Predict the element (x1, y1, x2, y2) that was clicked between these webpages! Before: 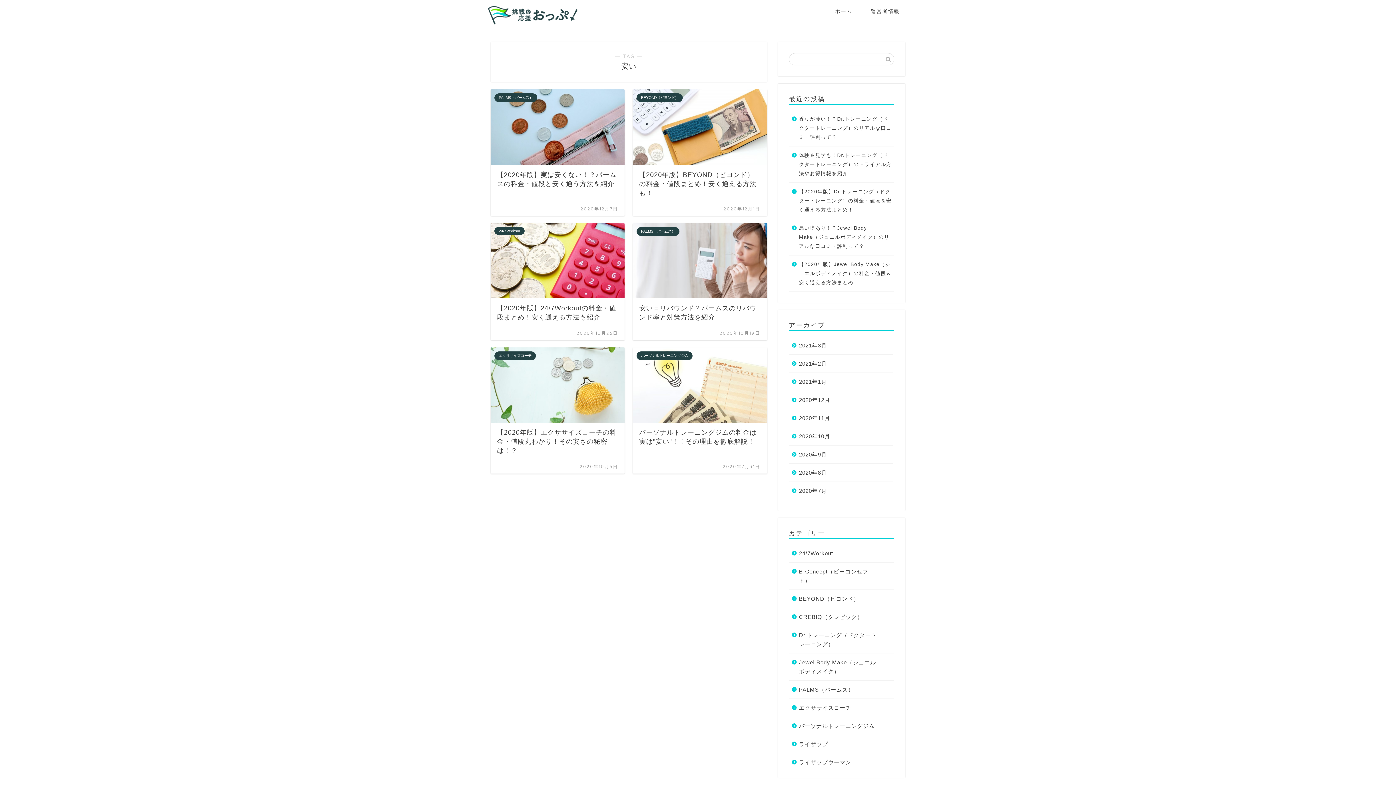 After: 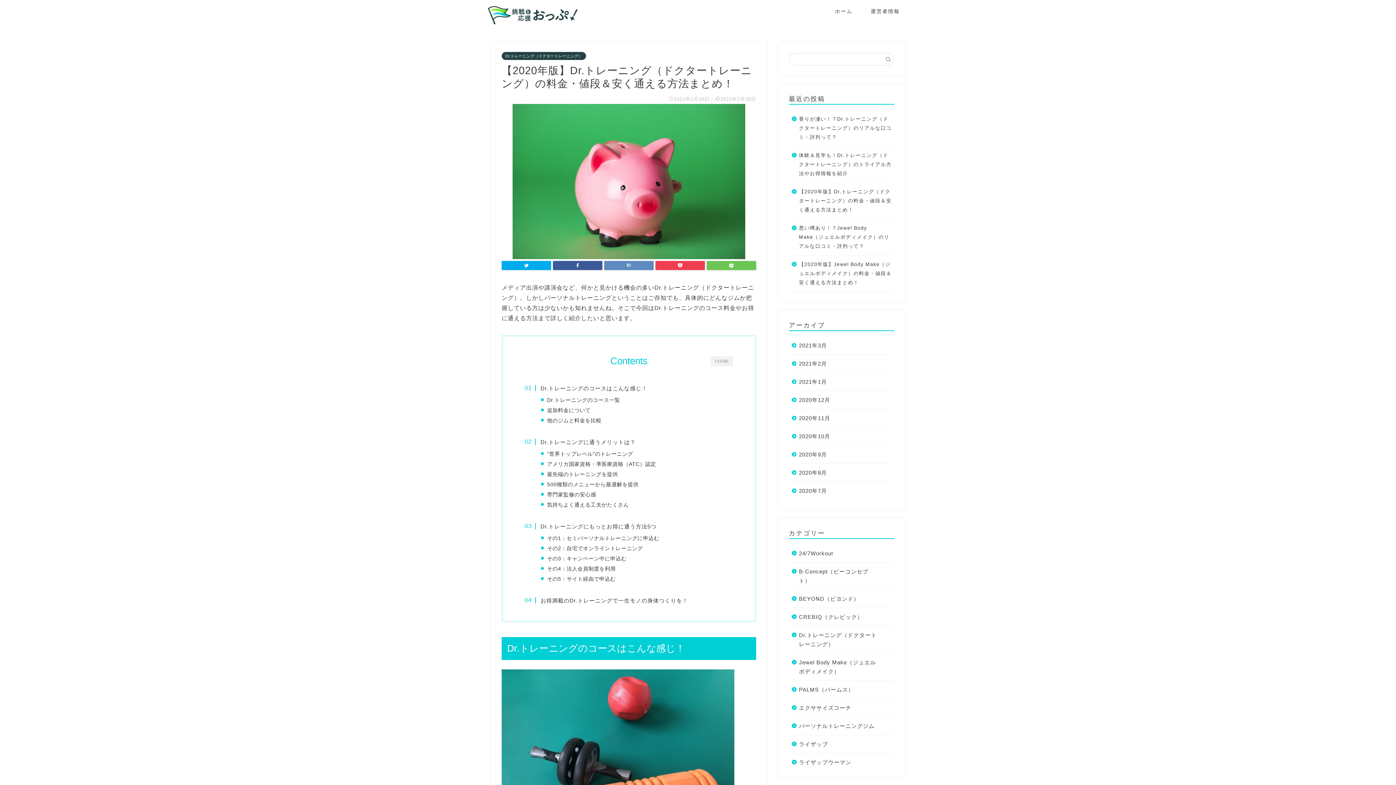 Action: bbox: (789, 183, 893, 219) label: 【2020年版】Dr.トレーニング（ドクタートレーニング）の料金・値段＆安く通える方法まとめ！